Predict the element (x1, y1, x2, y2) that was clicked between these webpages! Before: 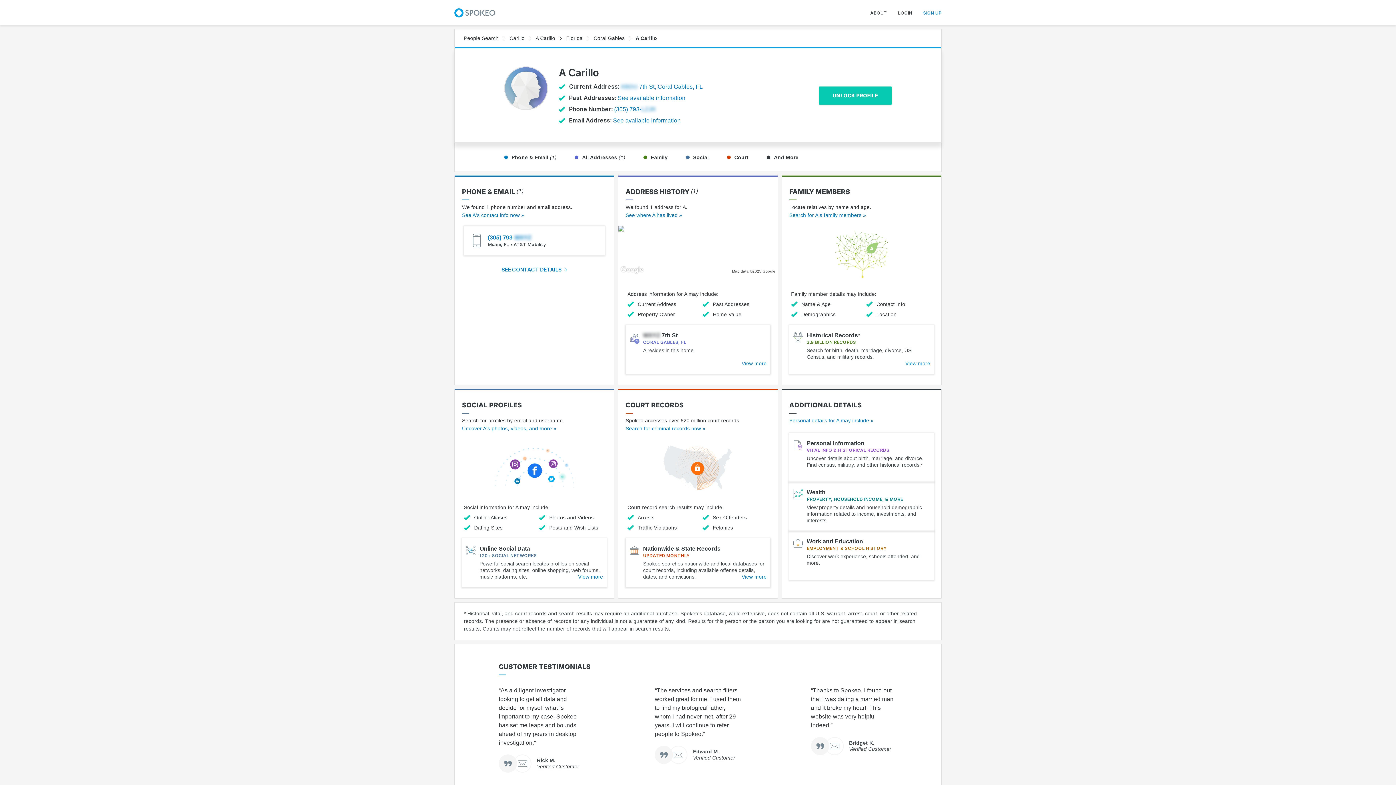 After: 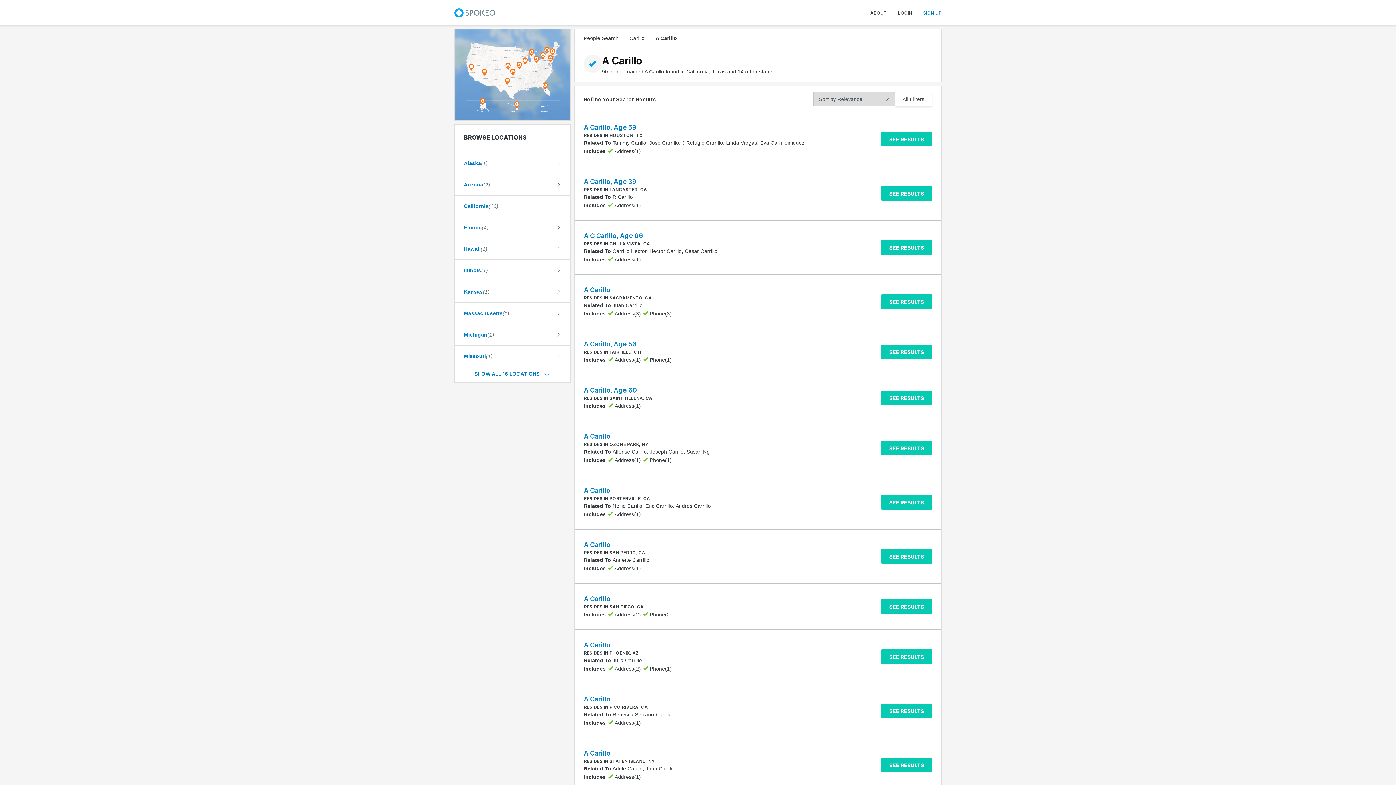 Action: bbox: (534, 29, 556, 46) label: A Carillo